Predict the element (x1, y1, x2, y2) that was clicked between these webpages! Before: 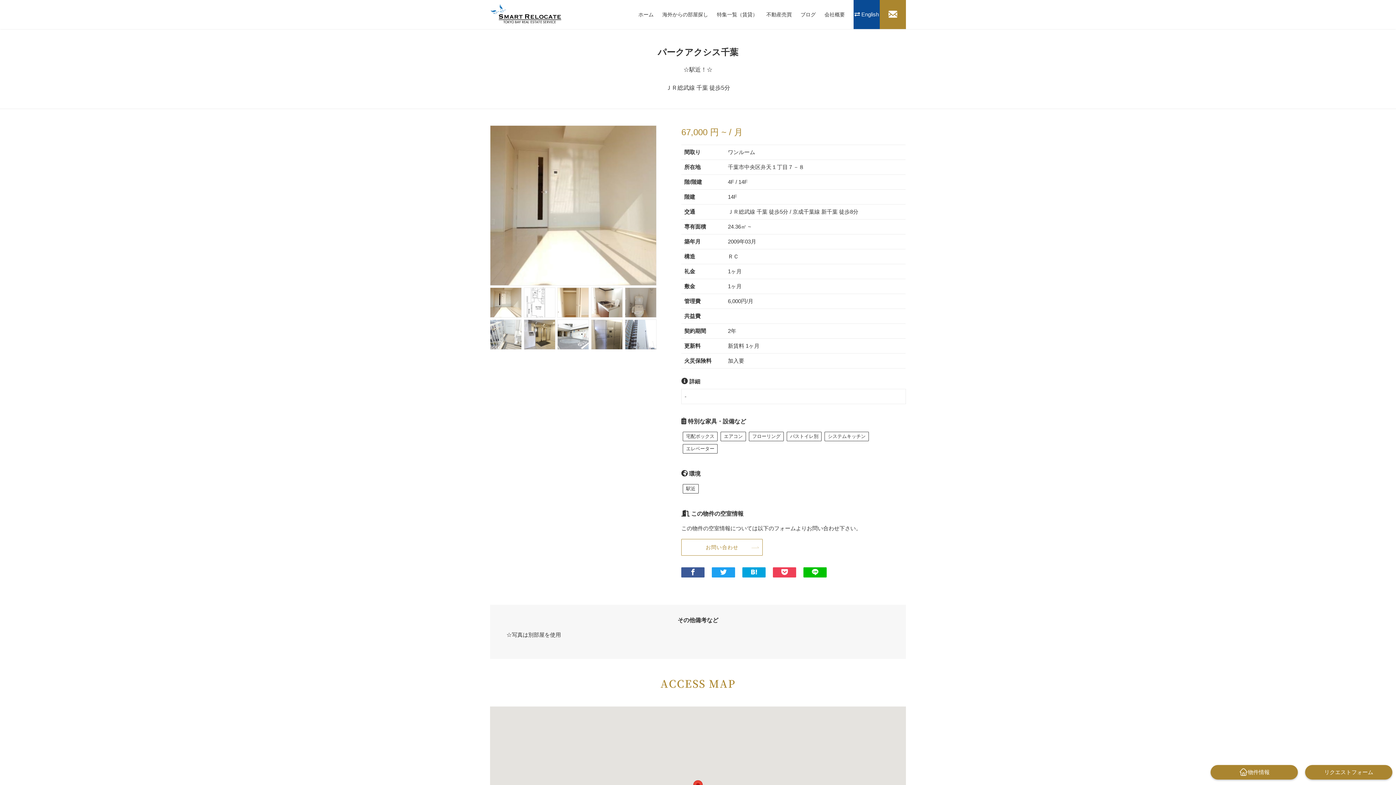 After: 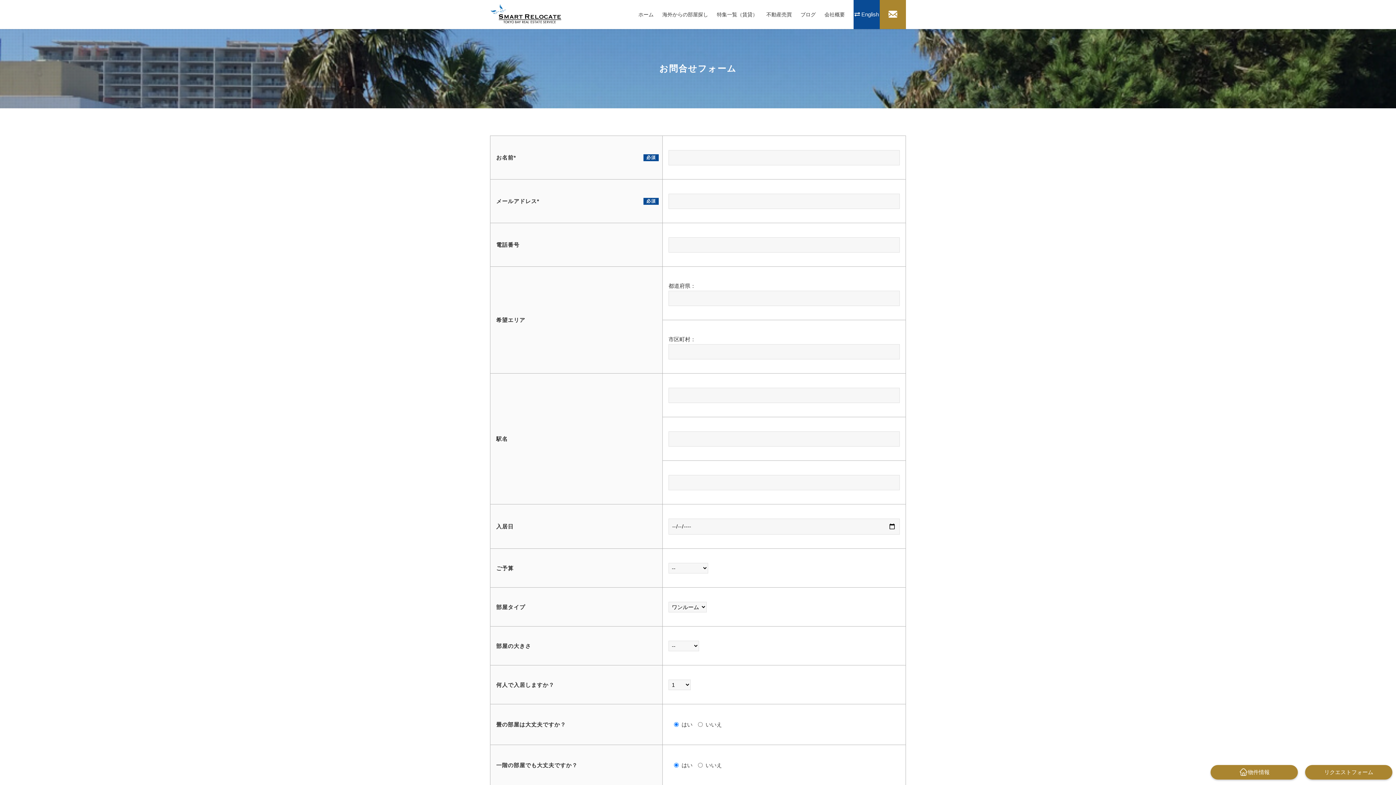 Action: label: リクエストフォーム bbox: (1305, 765, 1392, 780)